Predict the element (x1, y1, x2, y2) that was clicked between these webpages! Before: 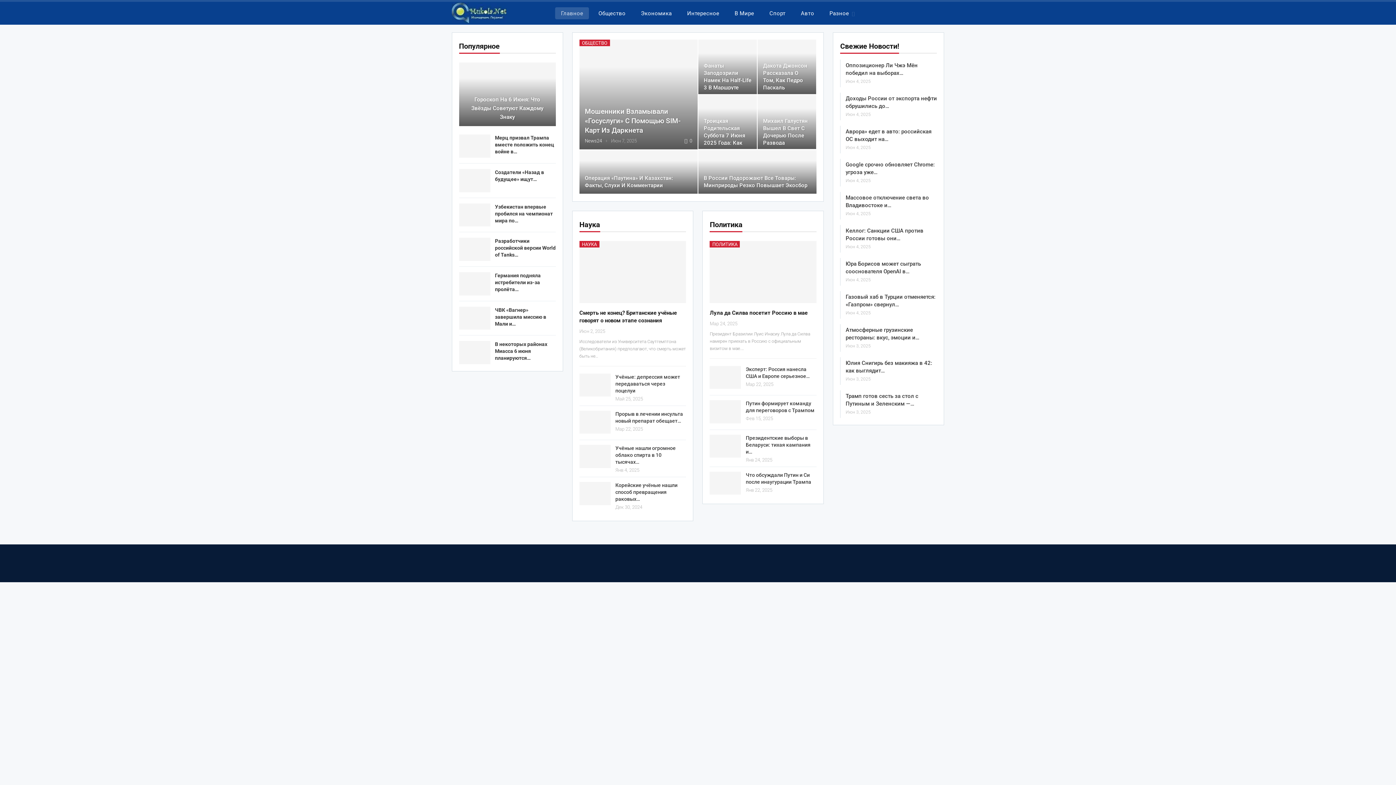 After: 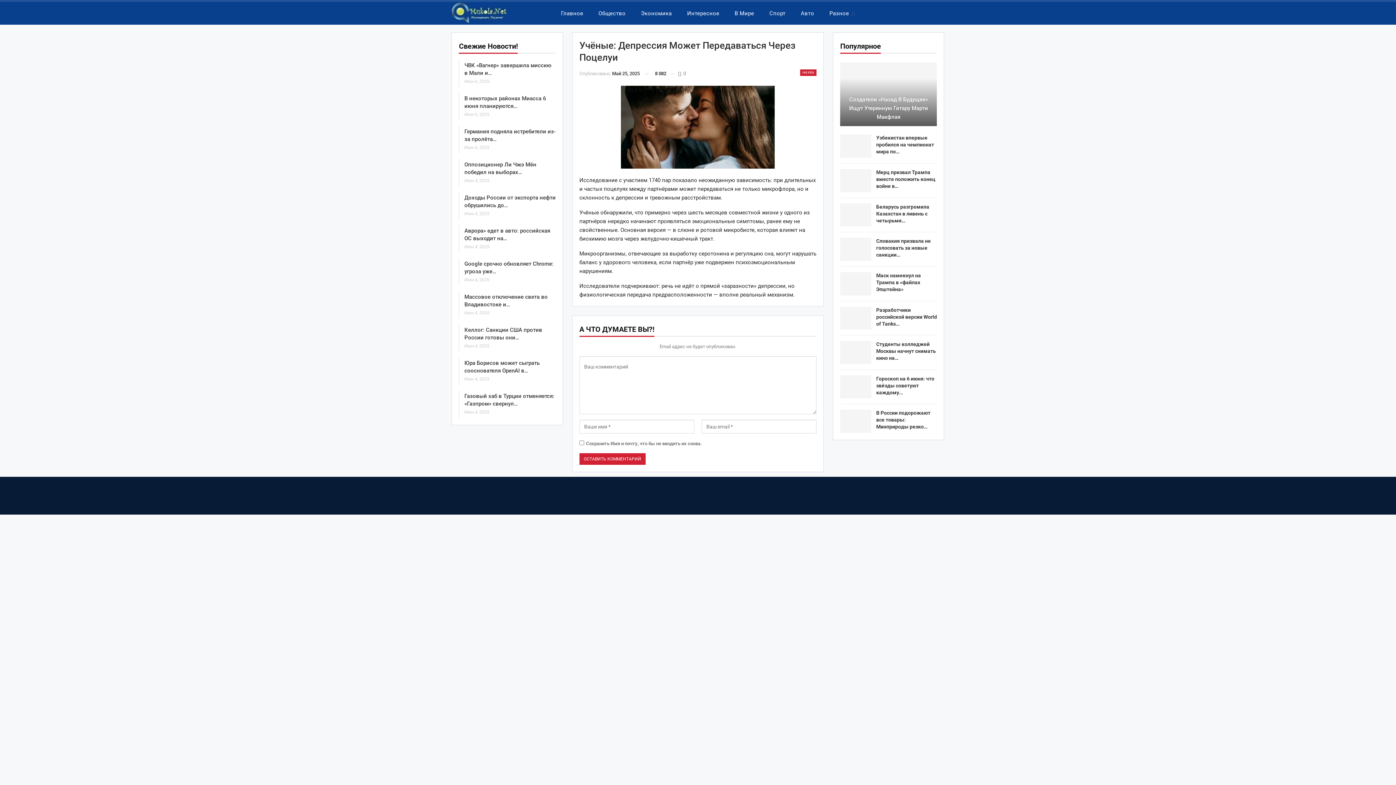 Action: bbox: (579, 373, 610, 396)